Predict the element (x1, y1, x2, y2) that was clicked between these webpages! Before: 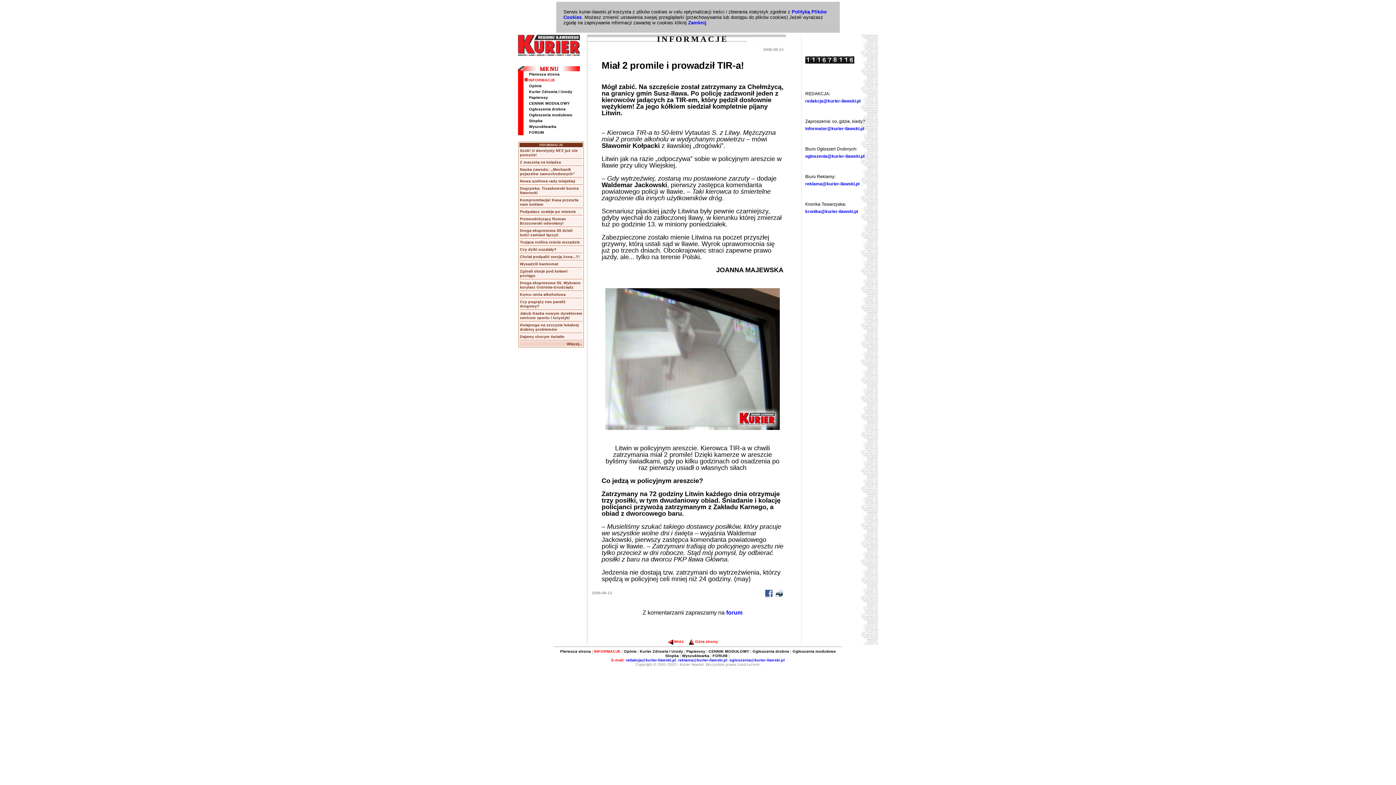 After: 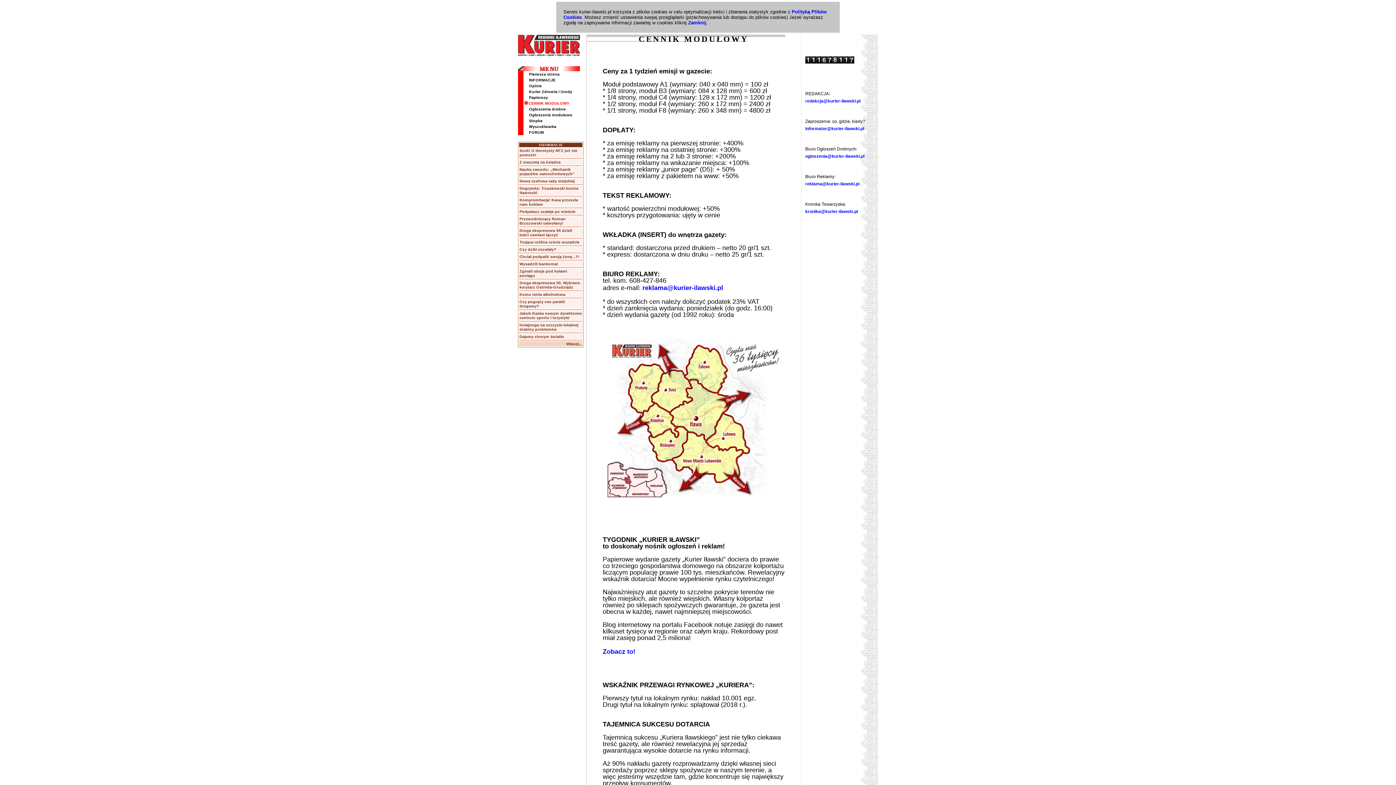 Action: label: CENNIK MODUŁOWY bbox: (529, 101, 569, 105)